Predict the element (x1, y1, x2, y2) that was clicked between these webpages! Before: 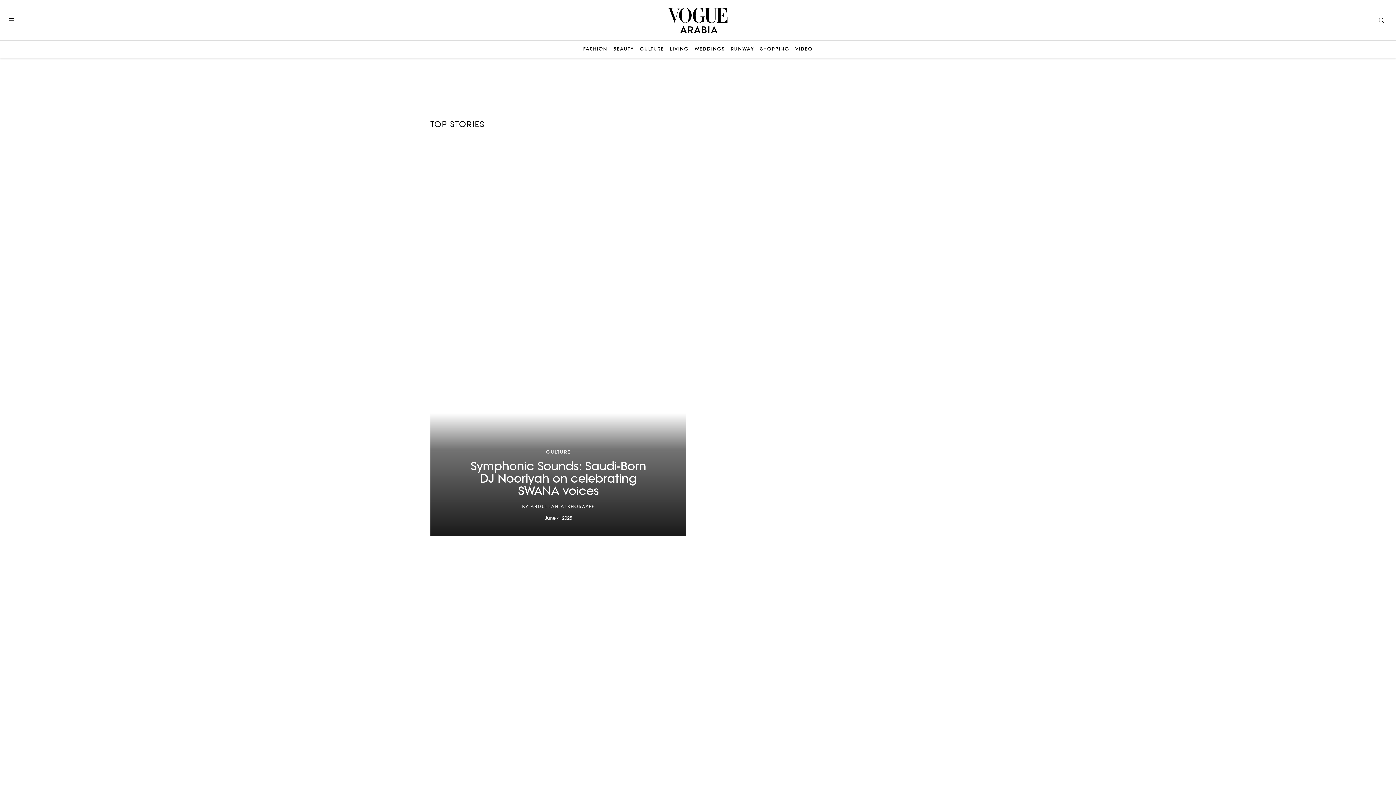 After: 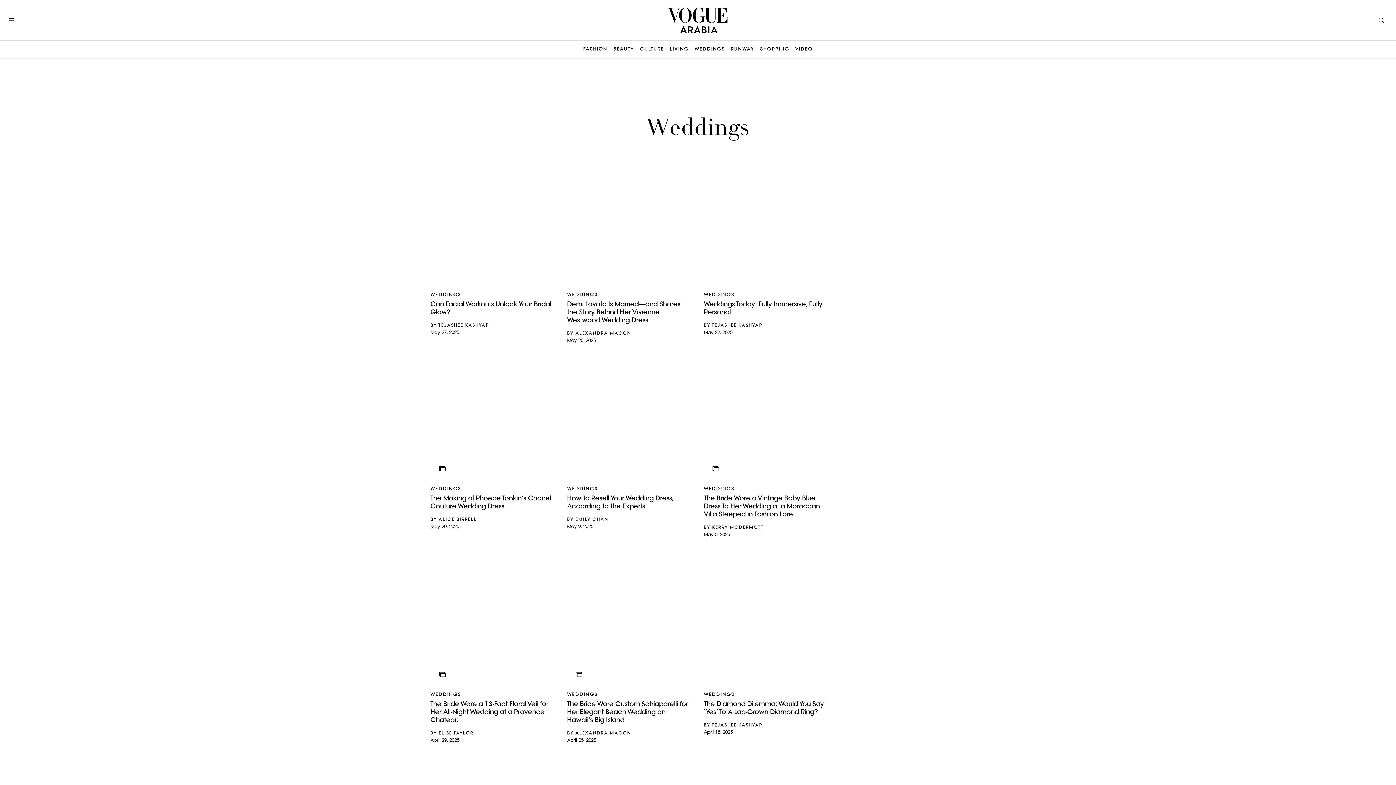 Action: label: WEDDINGS bbox: (694, 46, 725, 52)